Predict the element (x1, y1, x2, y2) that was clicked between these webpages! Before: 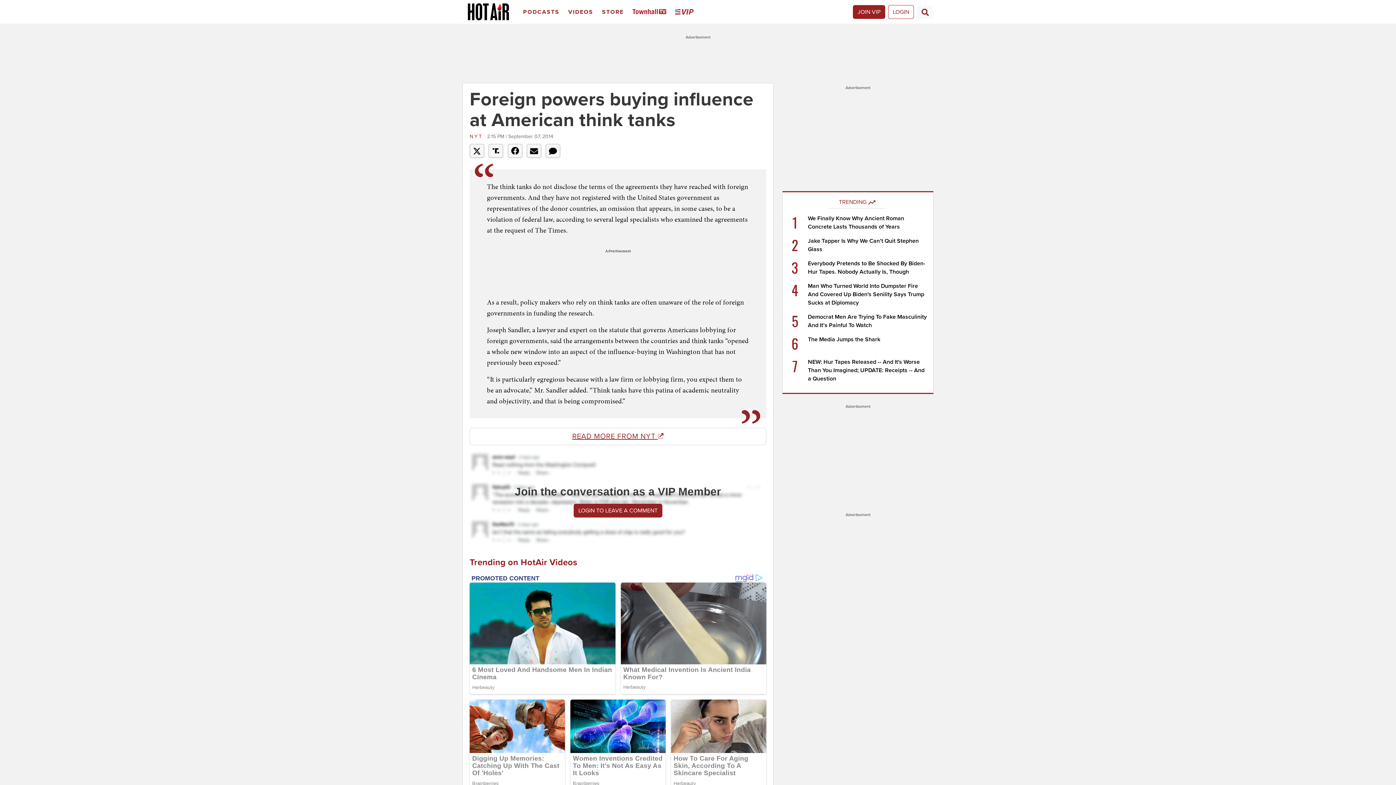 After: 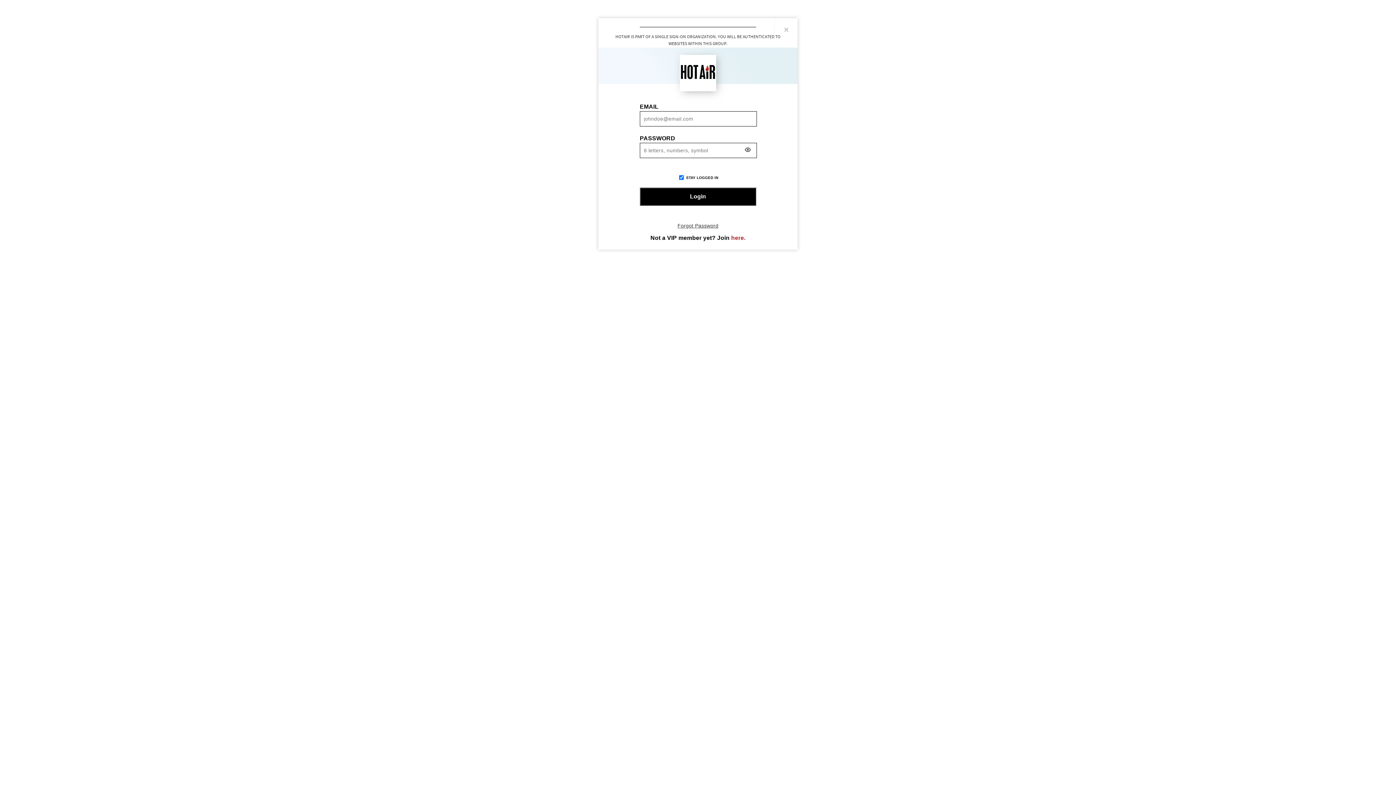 Action: bbox: (888, 4, 914, 18) label: Login